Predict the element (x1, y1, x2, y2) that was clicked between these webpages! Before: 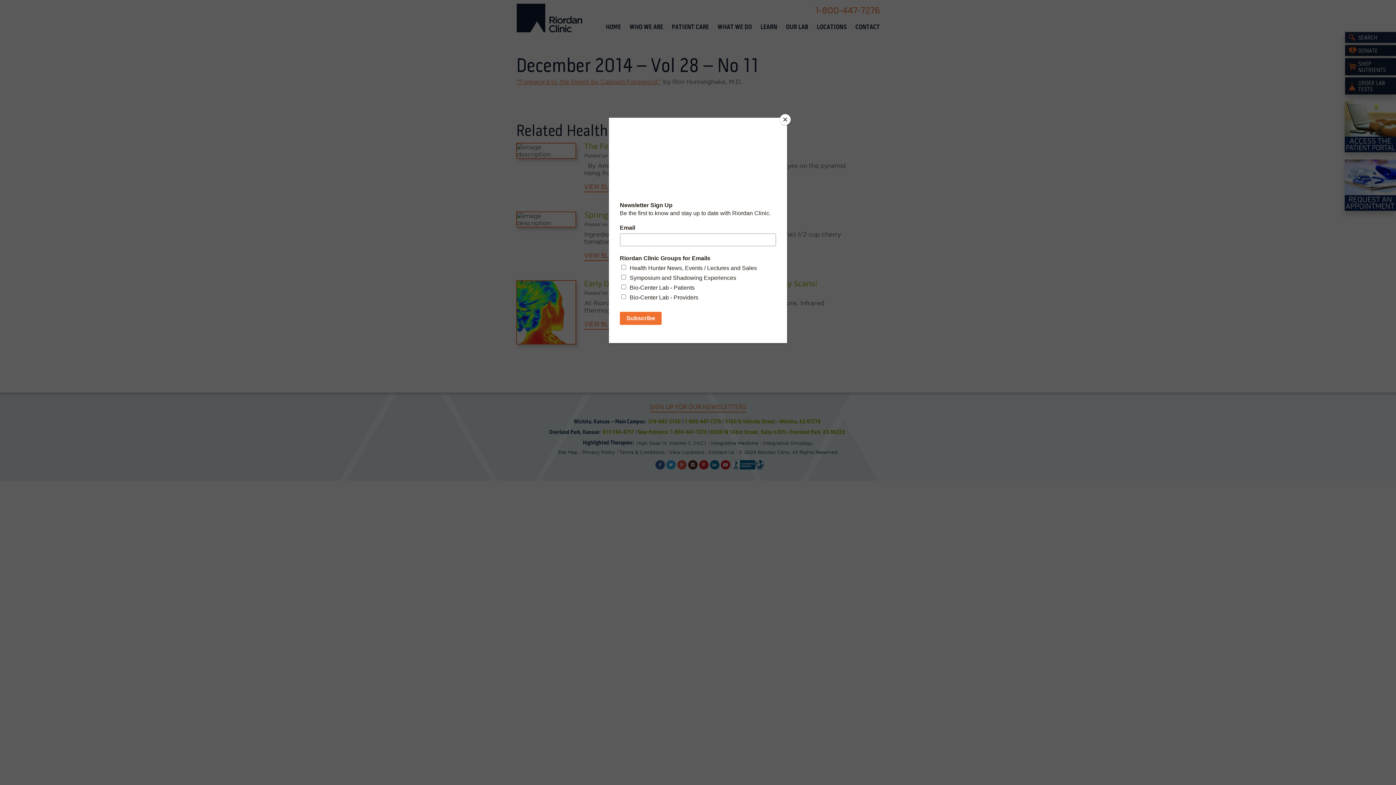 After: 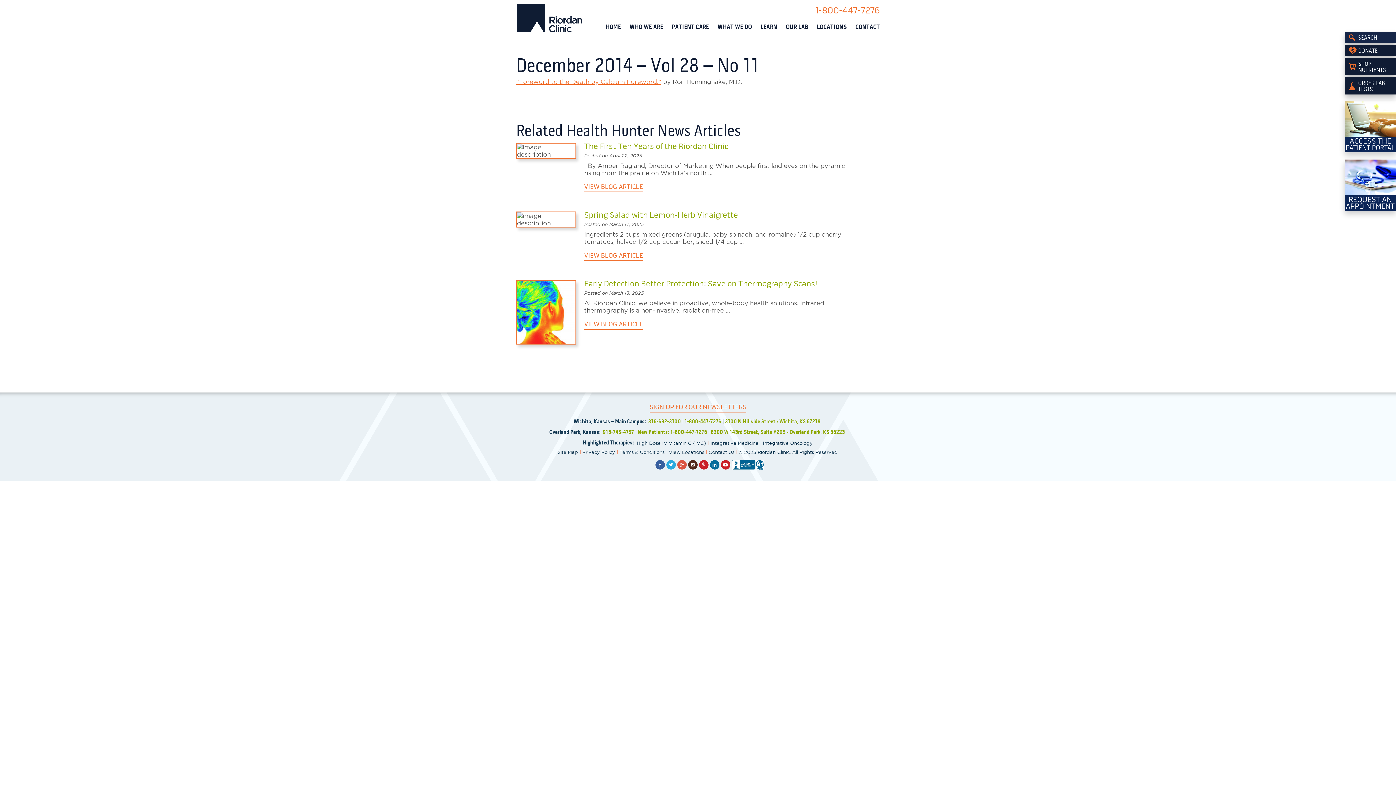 Action: bbox: (780, 114, 790, 125) label: Close